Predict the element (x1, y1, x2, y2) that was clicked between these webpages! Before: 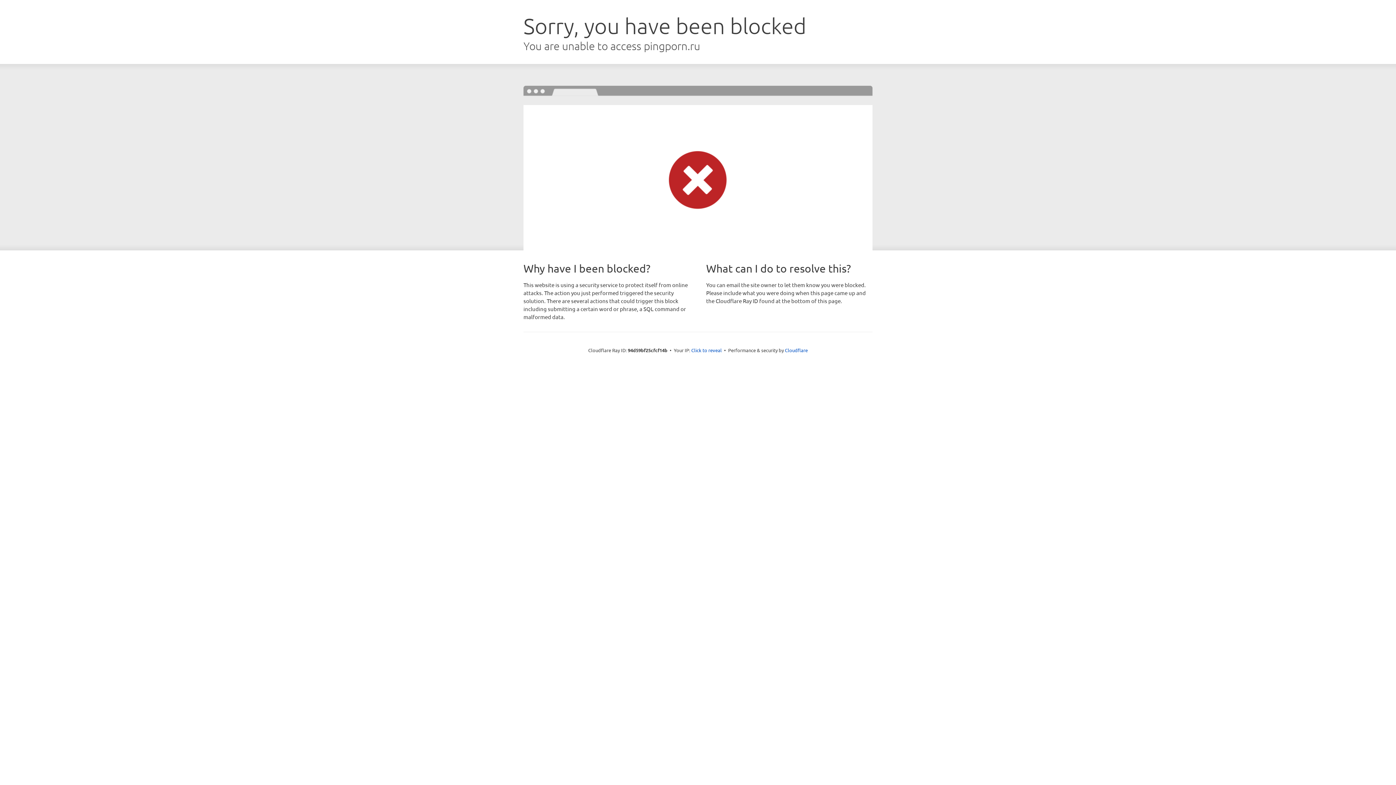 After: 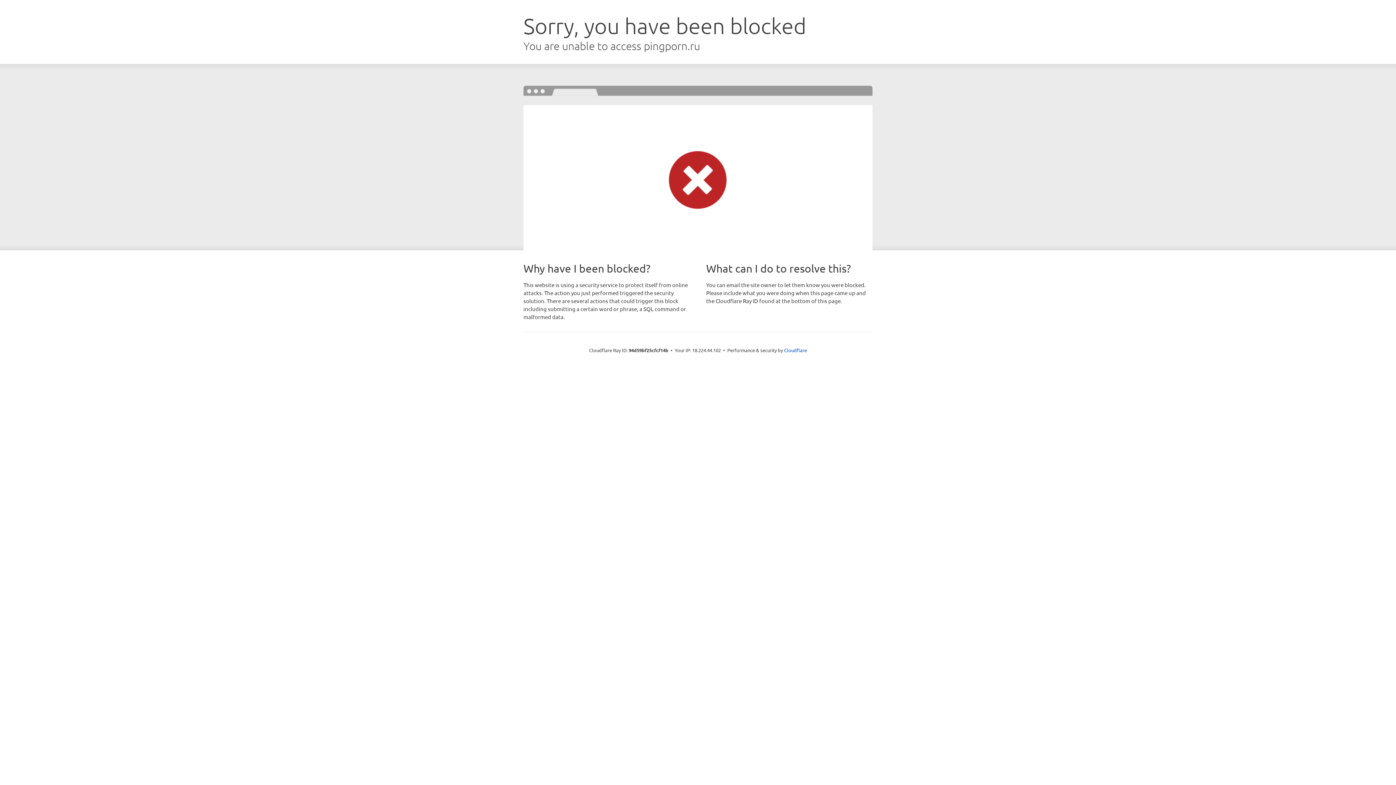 Action: label: Click to reveal bbox: (691, 346, 722, 353)